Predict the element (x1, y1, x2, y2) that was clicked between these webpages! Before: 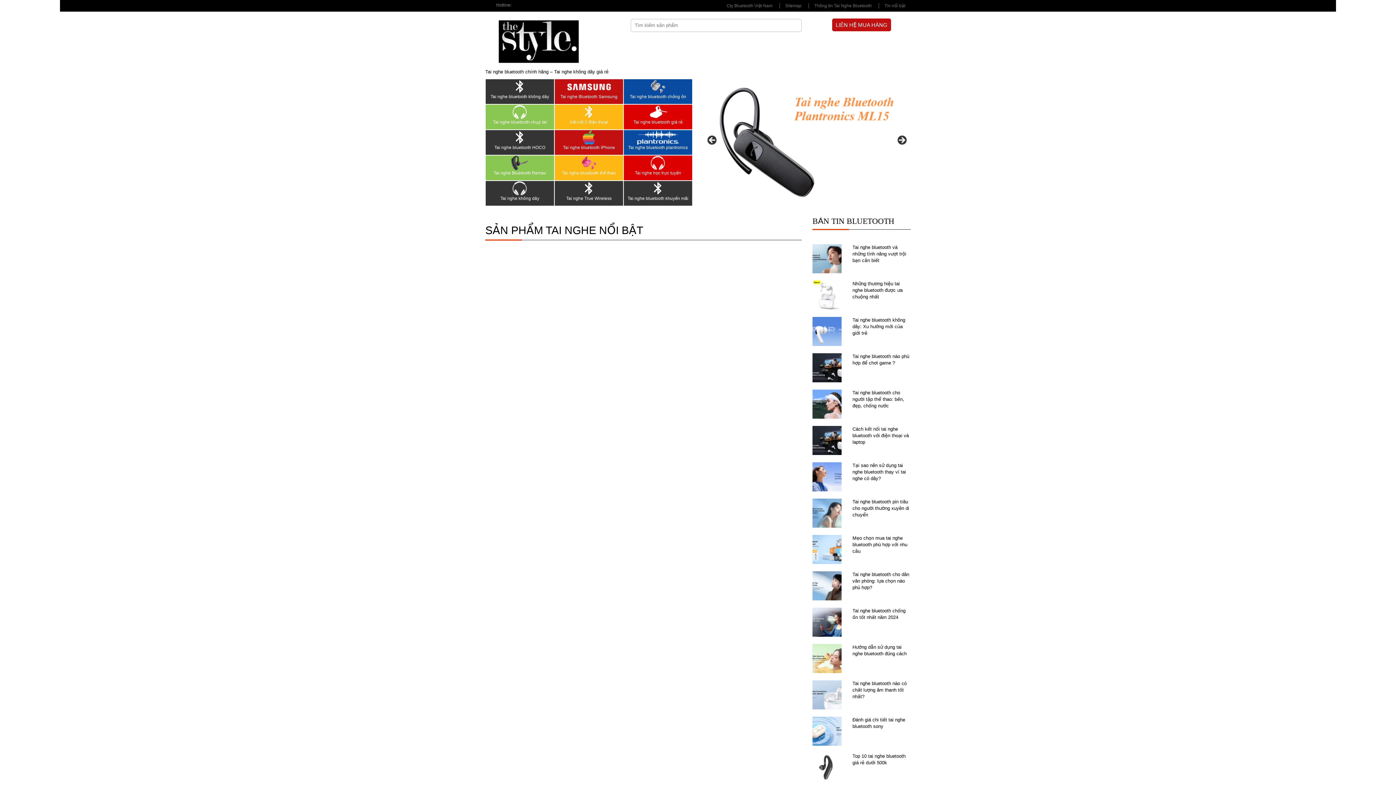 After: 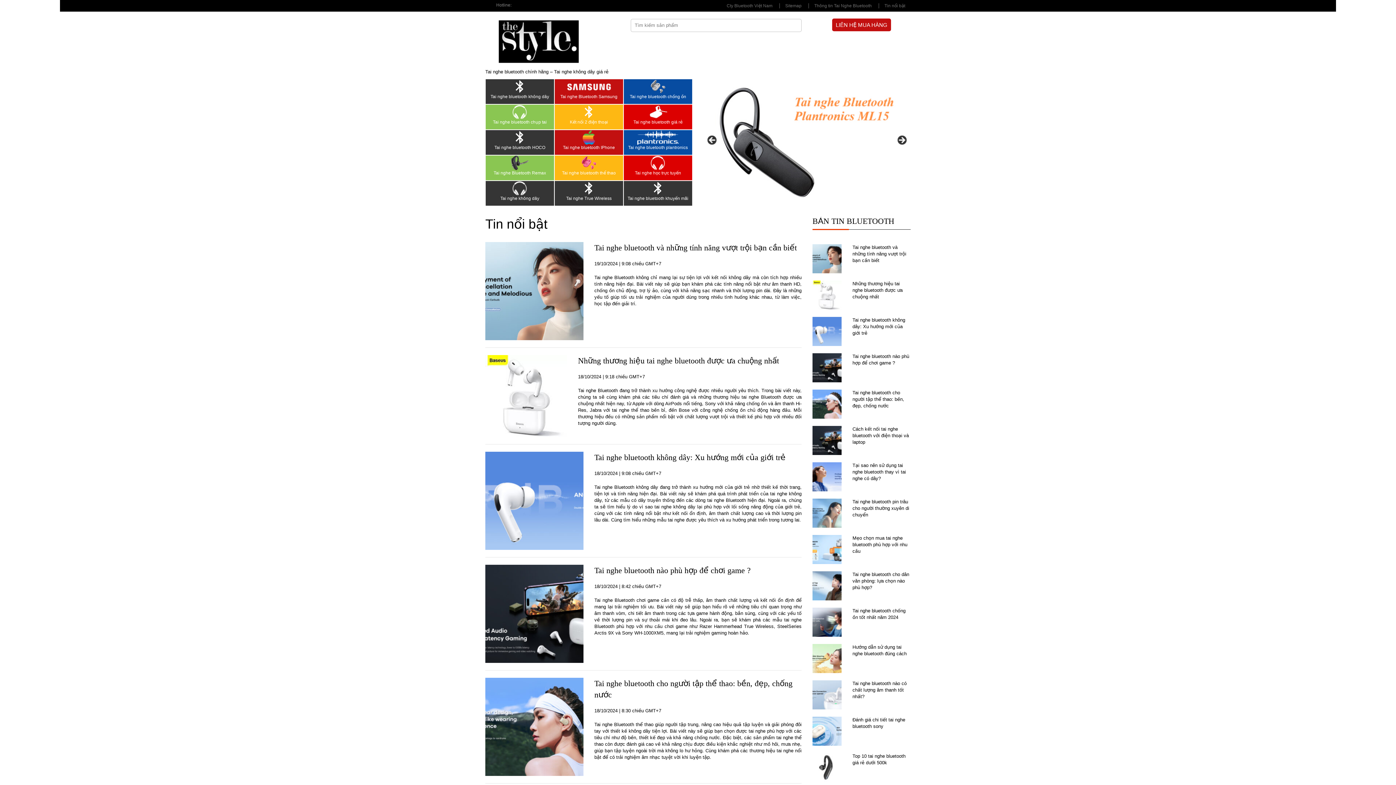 Action: bbox: (878, 3, 910, 8) label: Tin nổi bật